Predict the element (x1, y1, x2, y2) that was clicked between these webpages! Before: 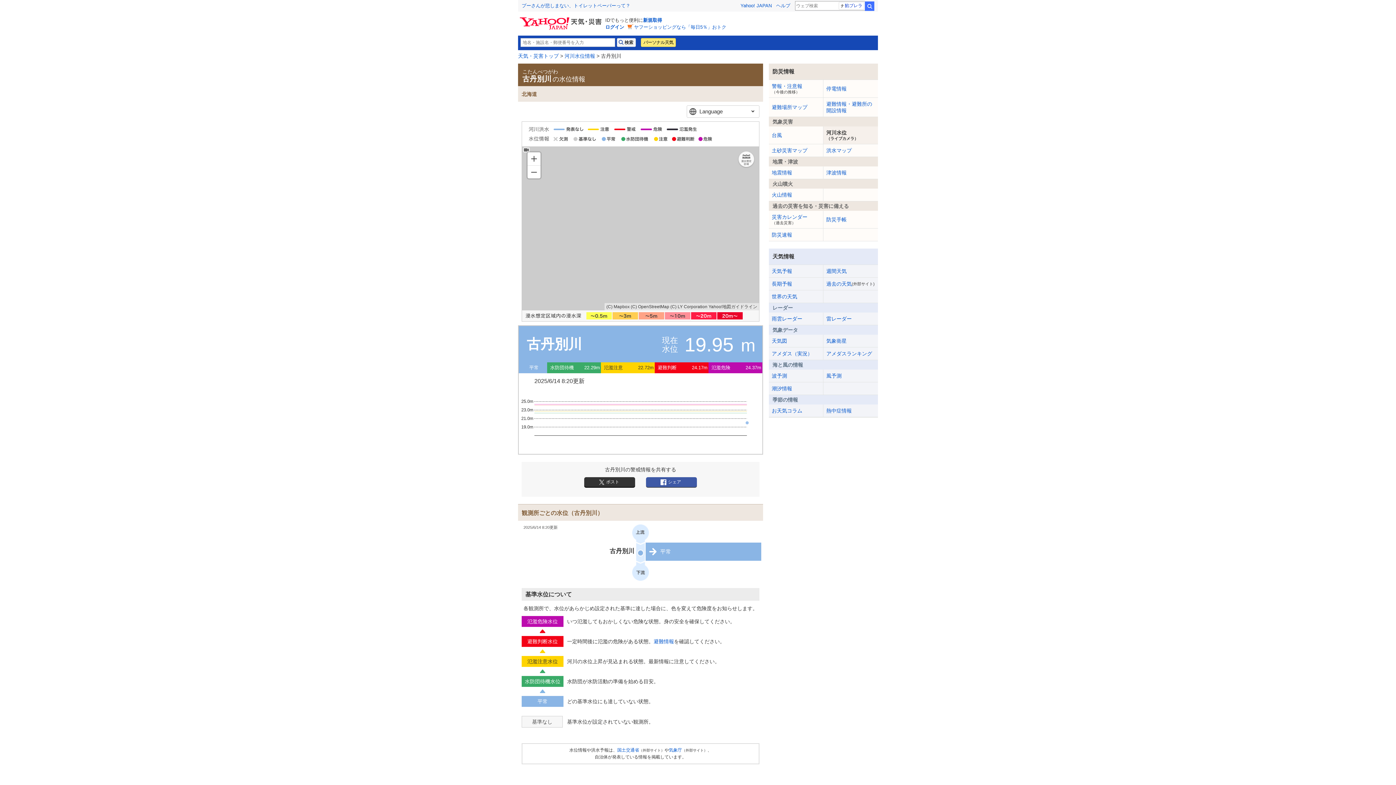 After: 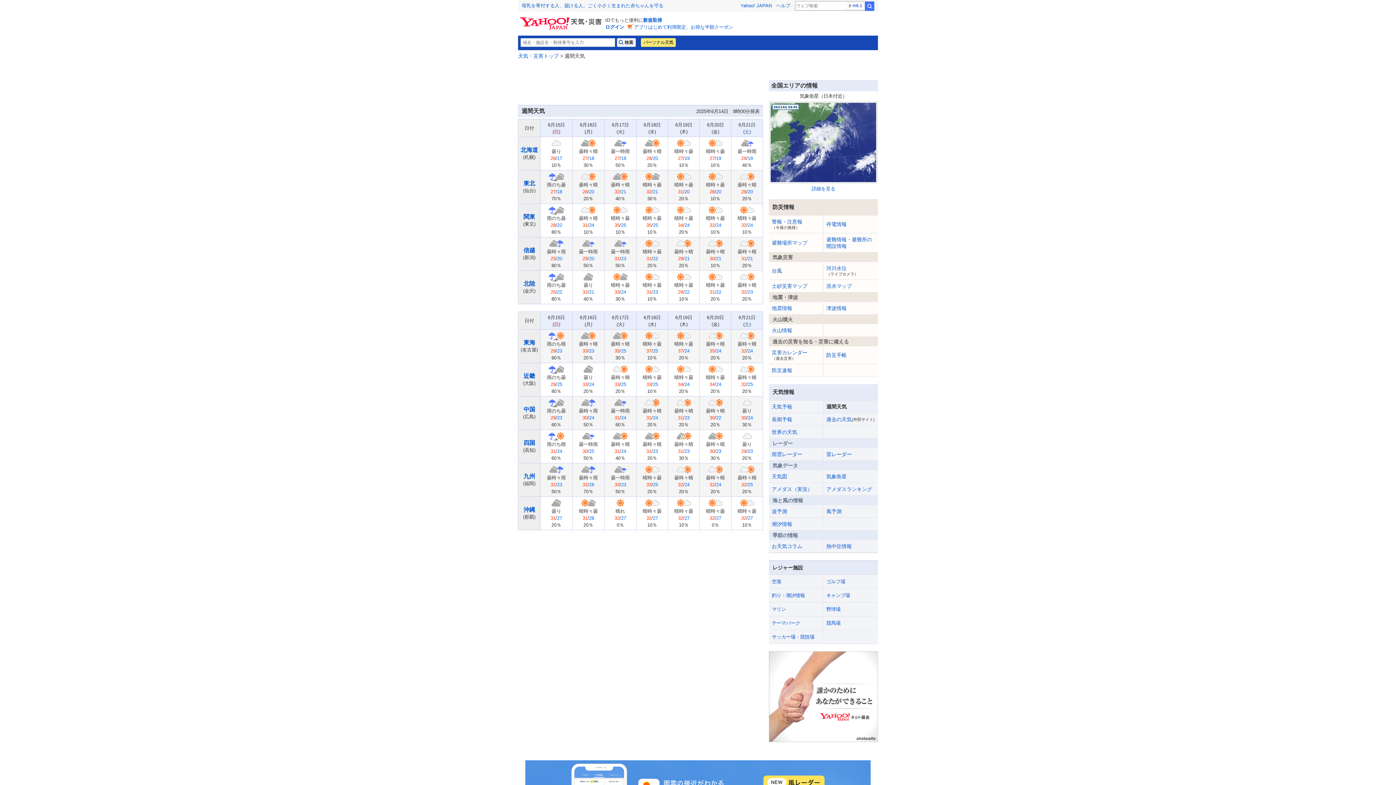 Action: label: 週間天気 bbox: (823, 265, 878, 277)